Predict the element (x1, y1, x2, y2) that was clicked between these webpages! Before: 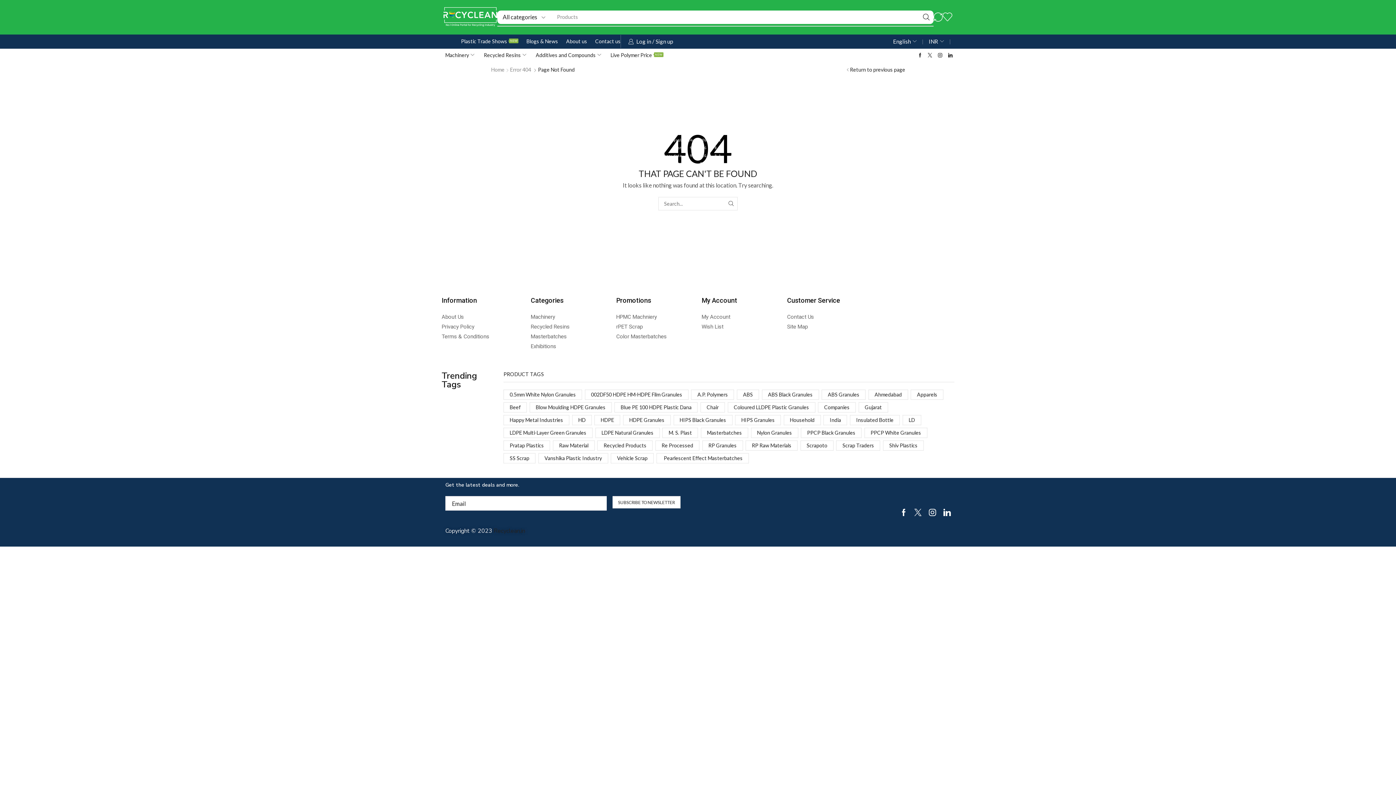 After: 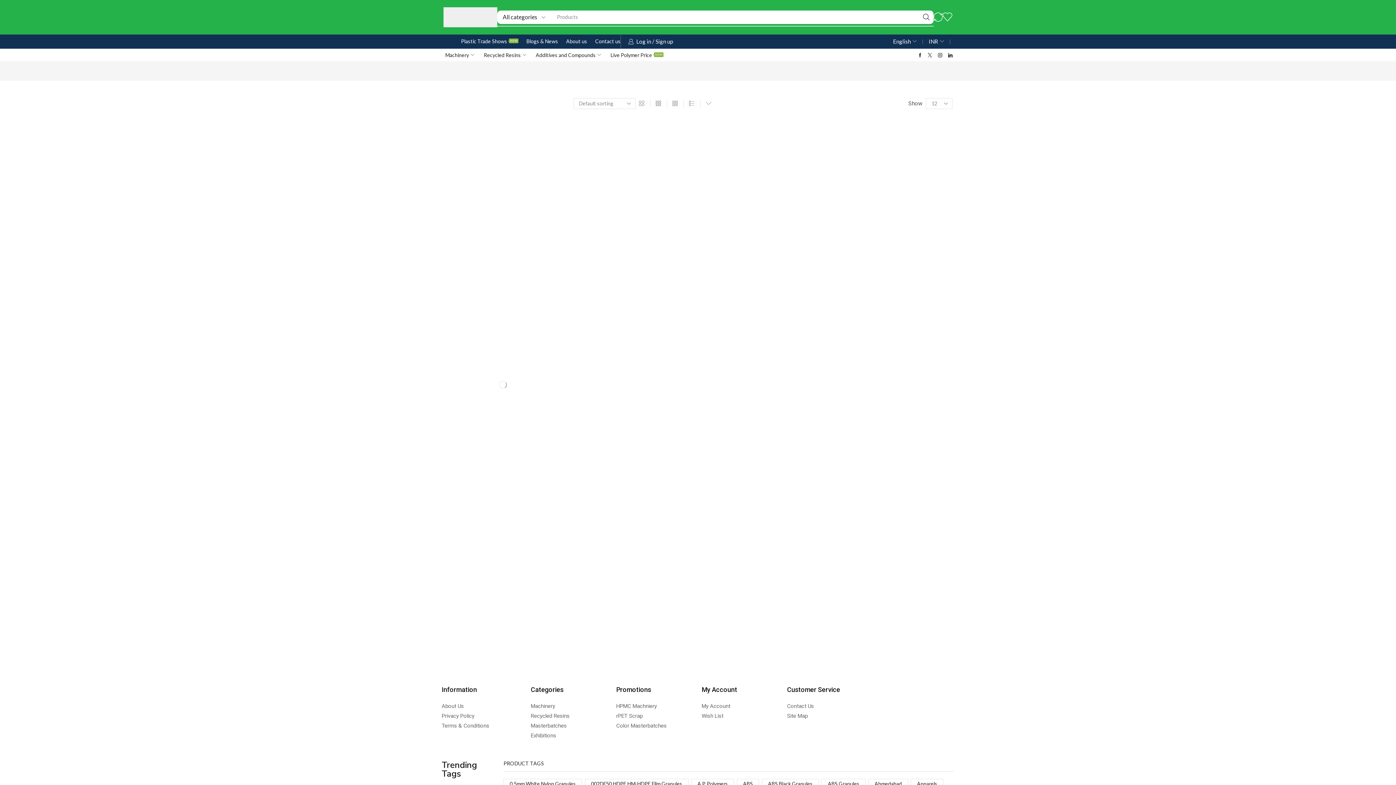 Action: bbox: (584, 389, 688, 400) label: 002DF50 HDPE HM-HDPE Film Granules (1 product)